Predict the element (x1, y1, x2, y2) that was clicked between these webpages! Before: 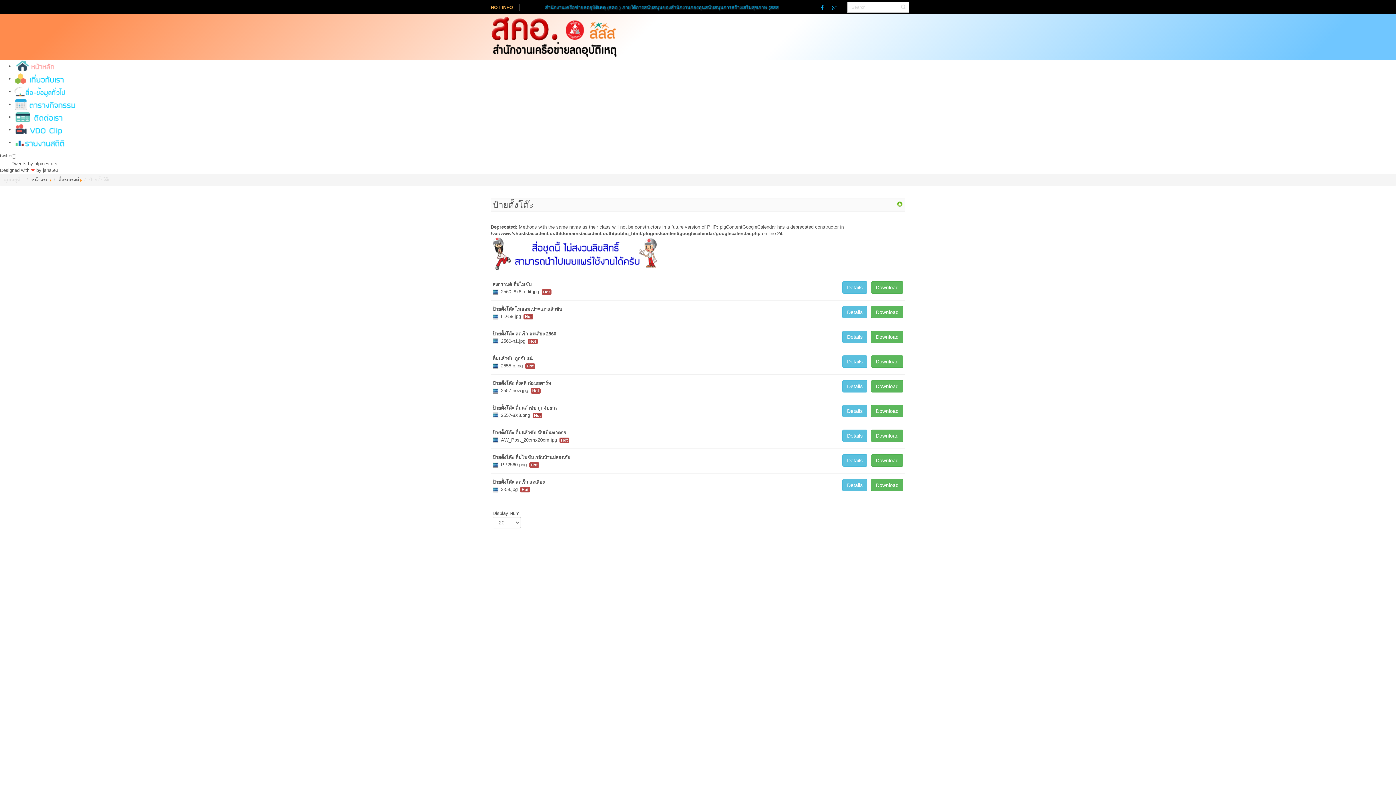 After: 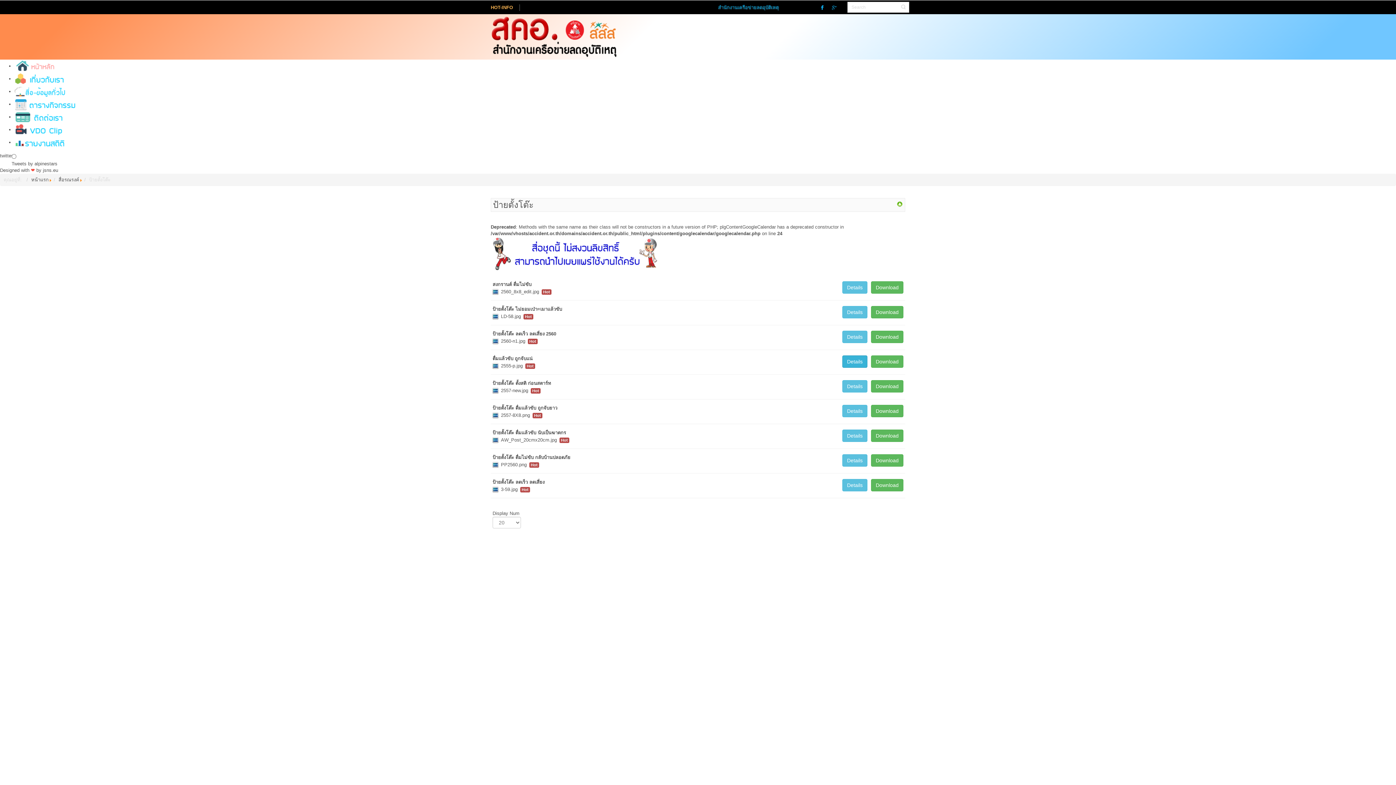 Action: bbox: (842, 355, 867, 368) label: Details